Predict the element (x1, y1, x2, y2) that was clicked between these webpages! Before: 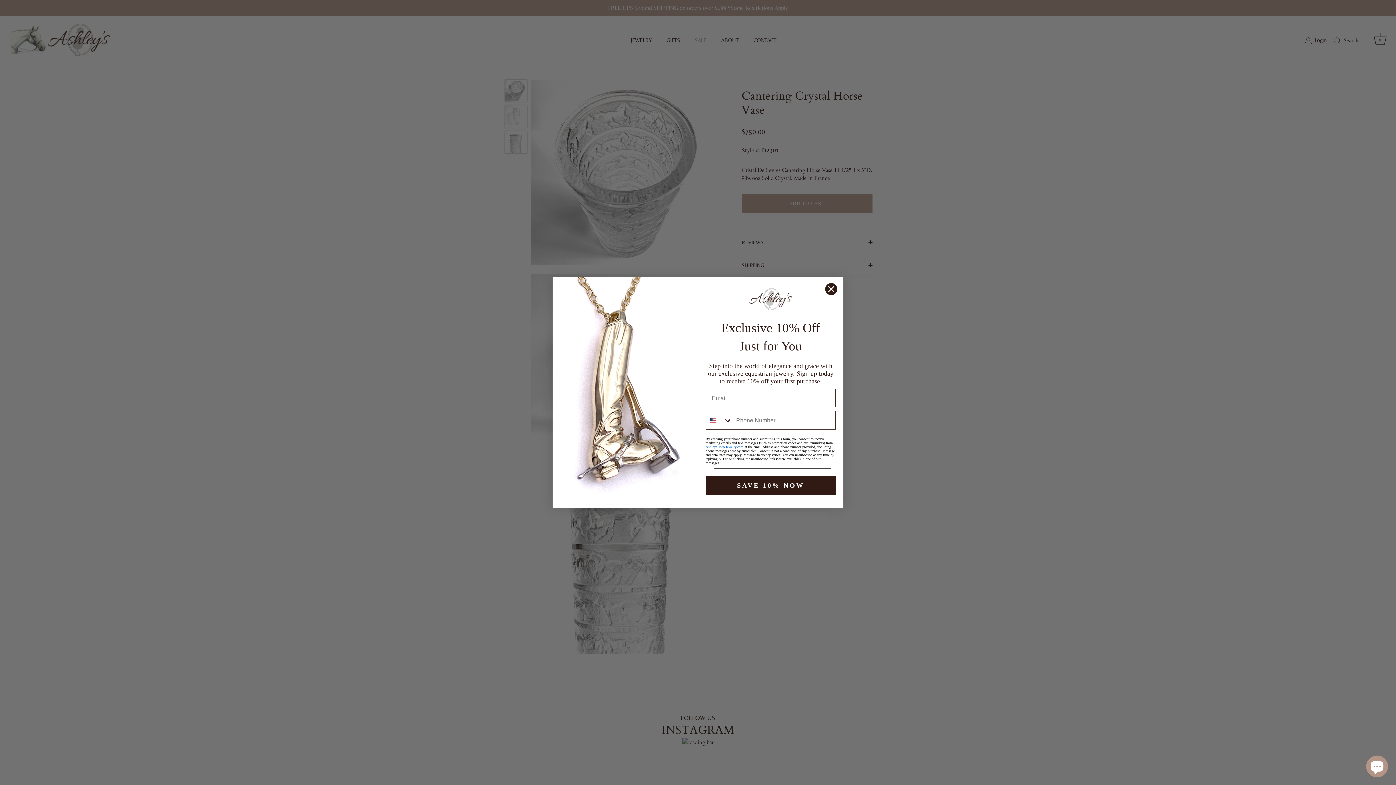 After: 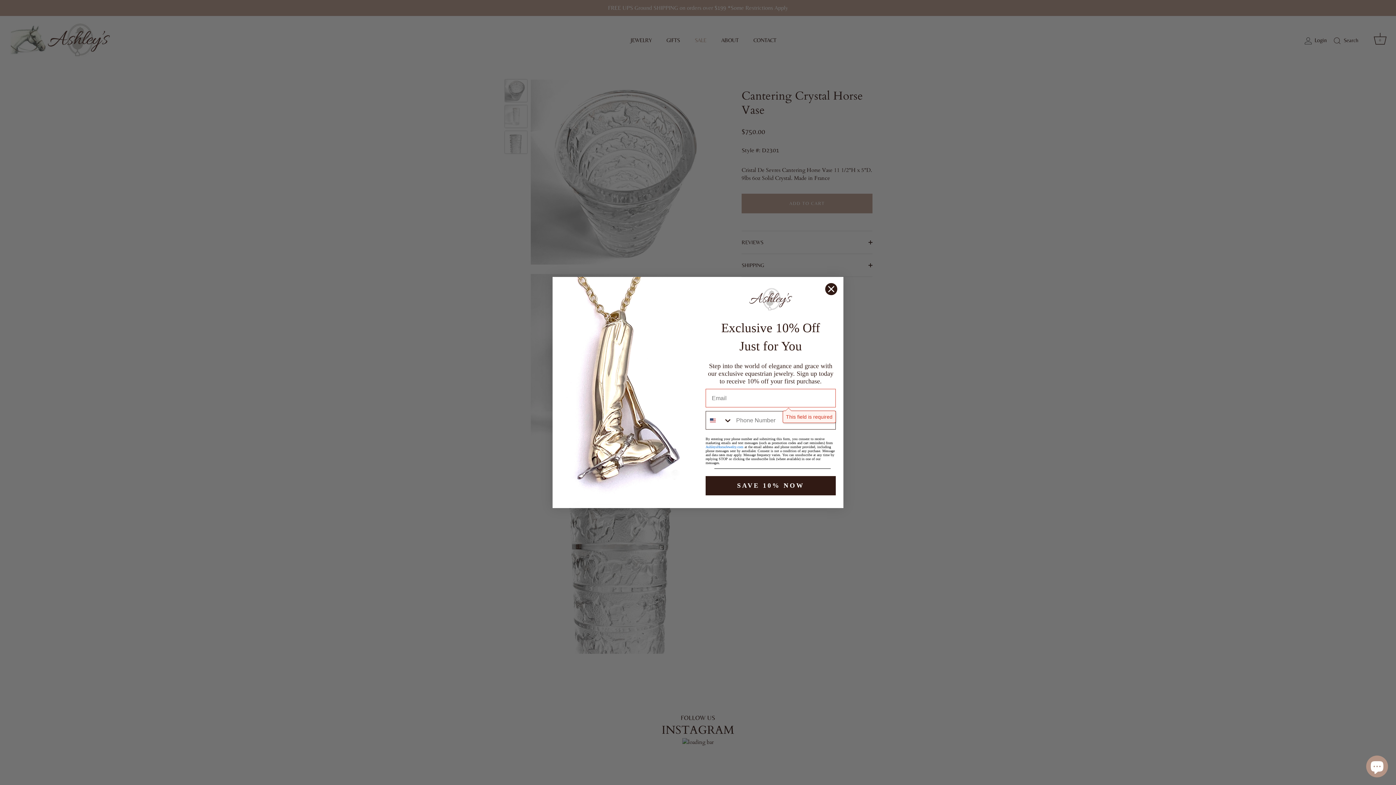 Action: bbox: (705, 500, 836, 520) label: SAVE 10% NOW